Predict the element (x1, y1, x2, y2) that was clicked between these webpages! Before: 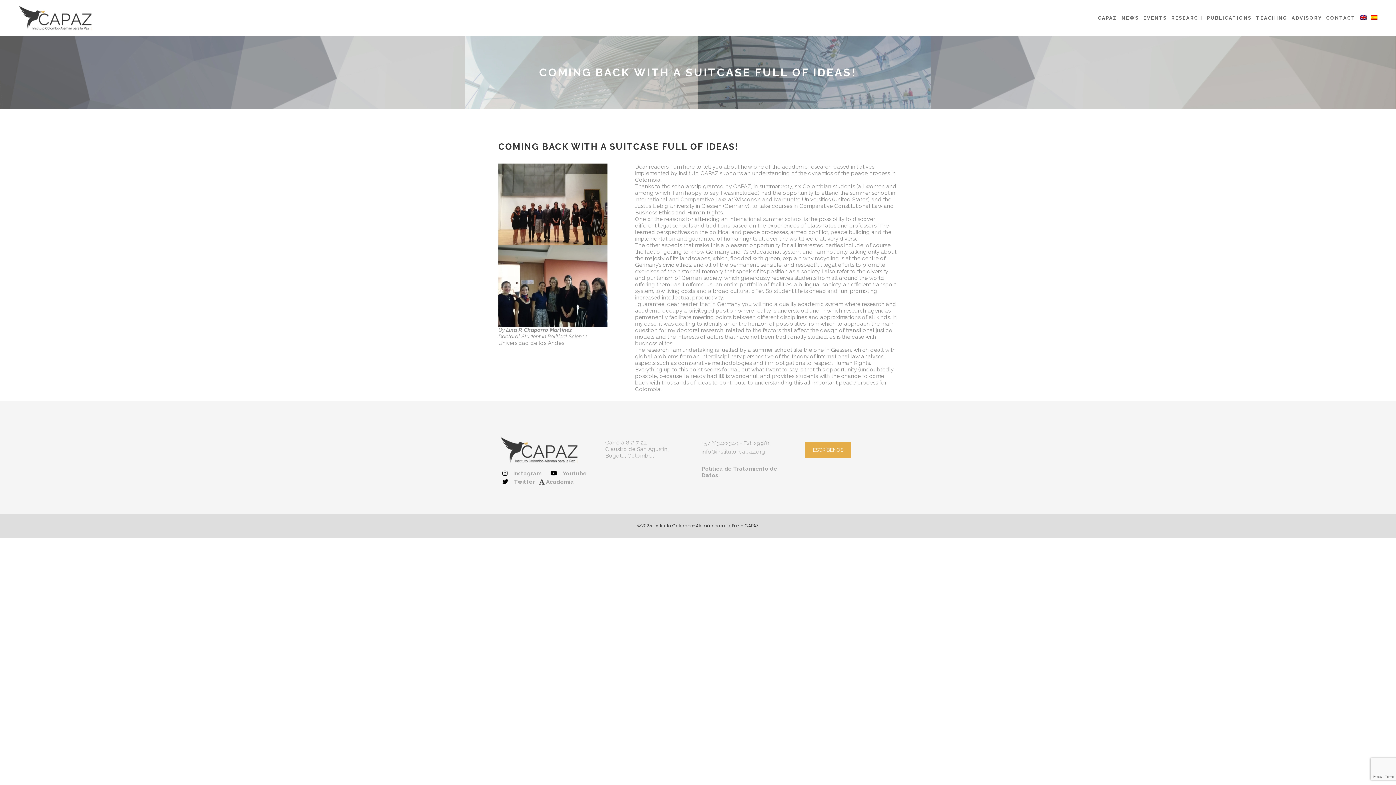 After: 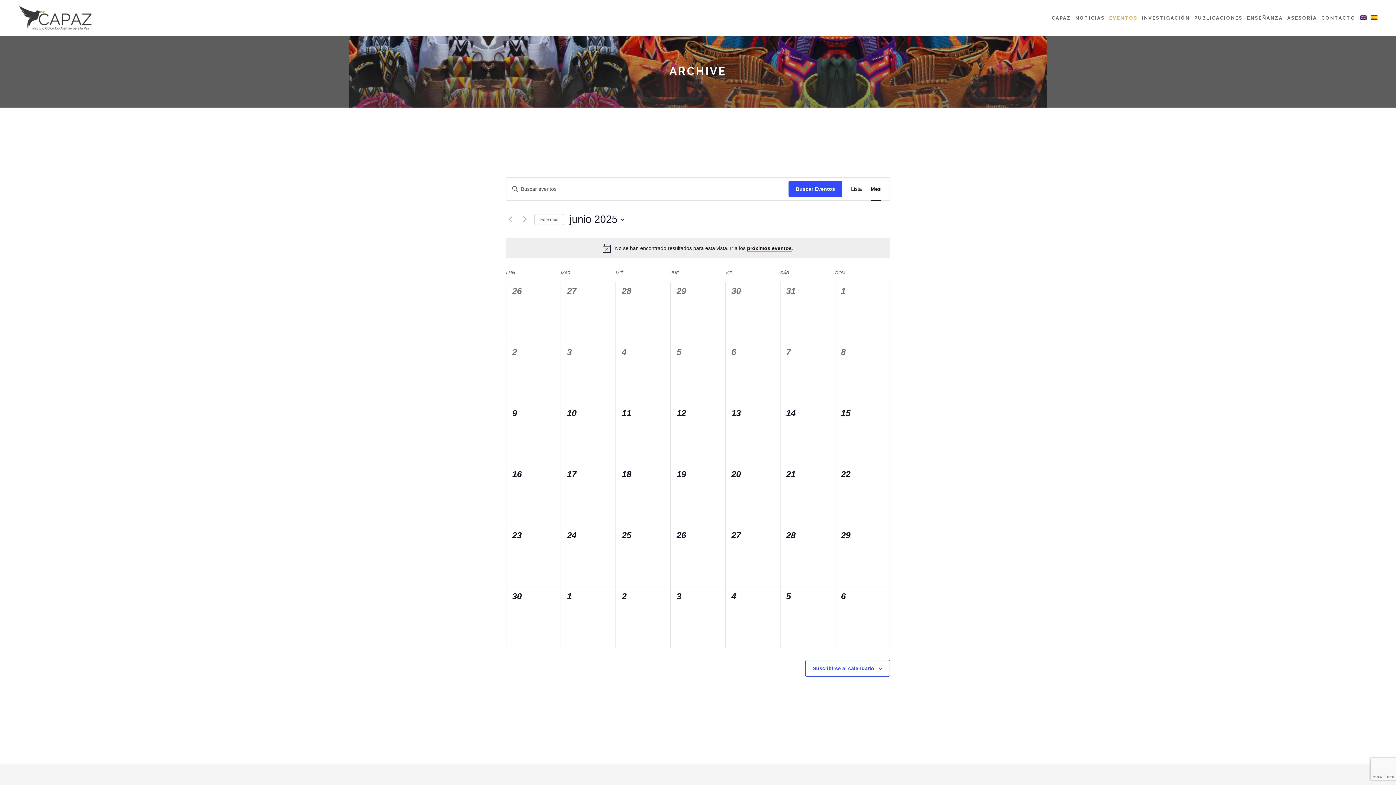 Action: bbox: (1141, 0, 1169, 36) label: EVENTS